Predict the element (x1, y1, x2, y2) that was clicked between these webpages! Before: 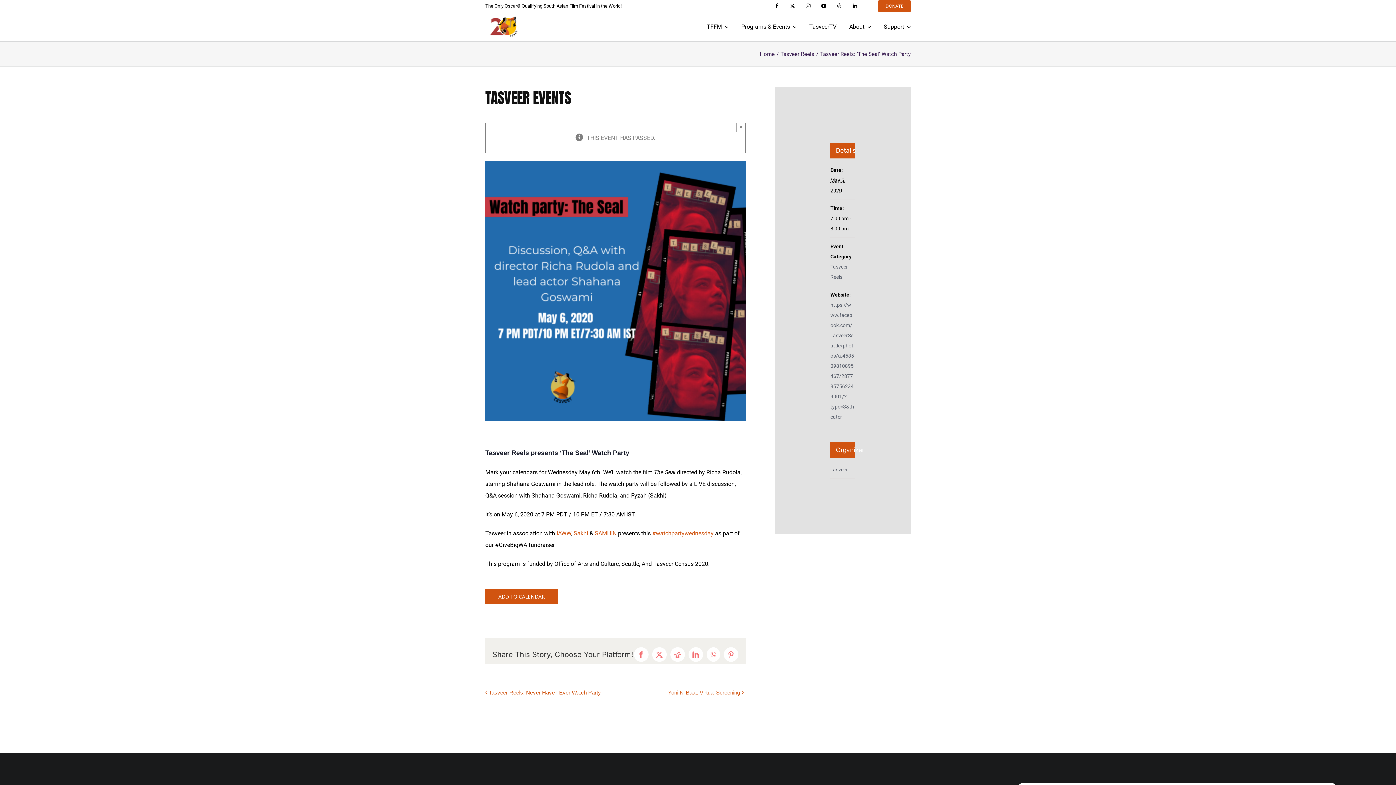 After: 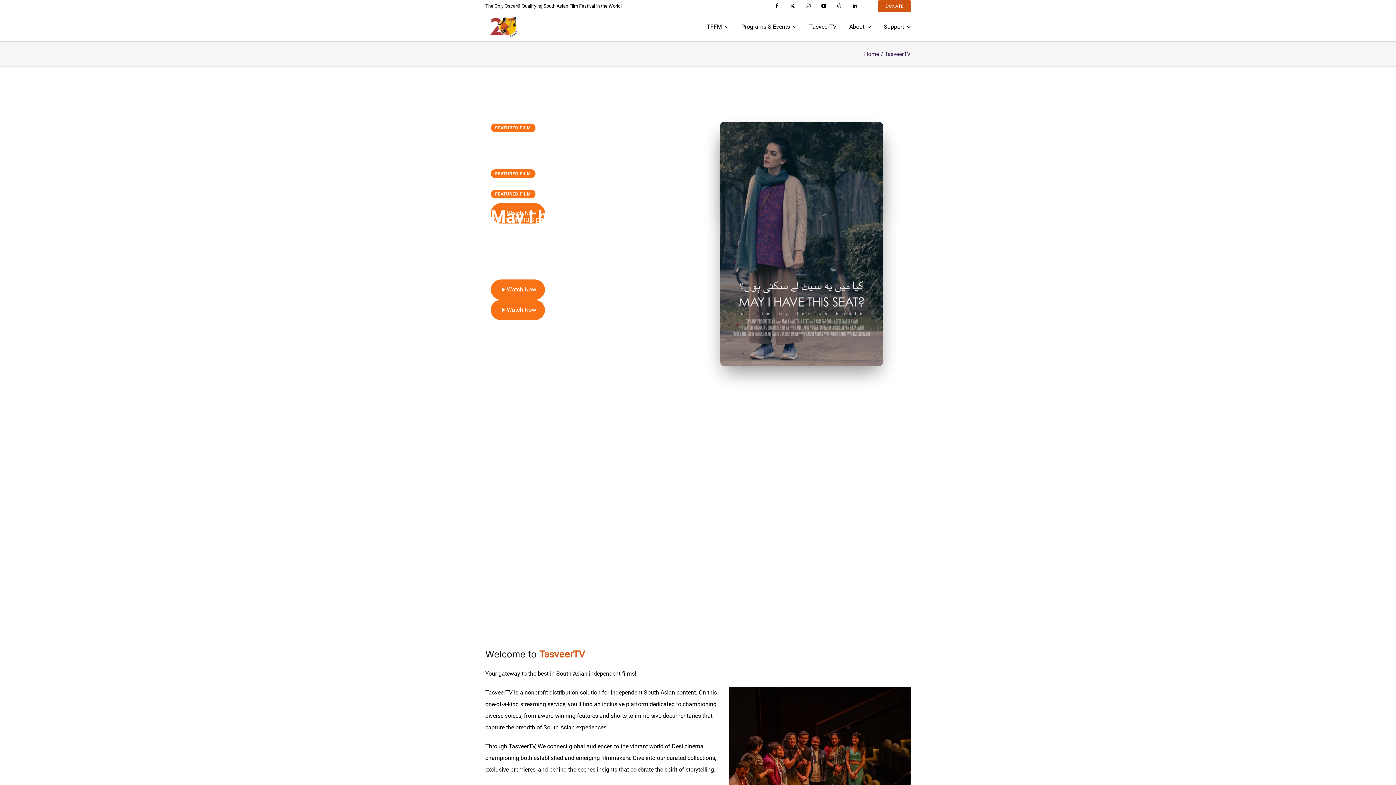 Action: bbox: (809, 20, 836, 32) label: TasveerTV